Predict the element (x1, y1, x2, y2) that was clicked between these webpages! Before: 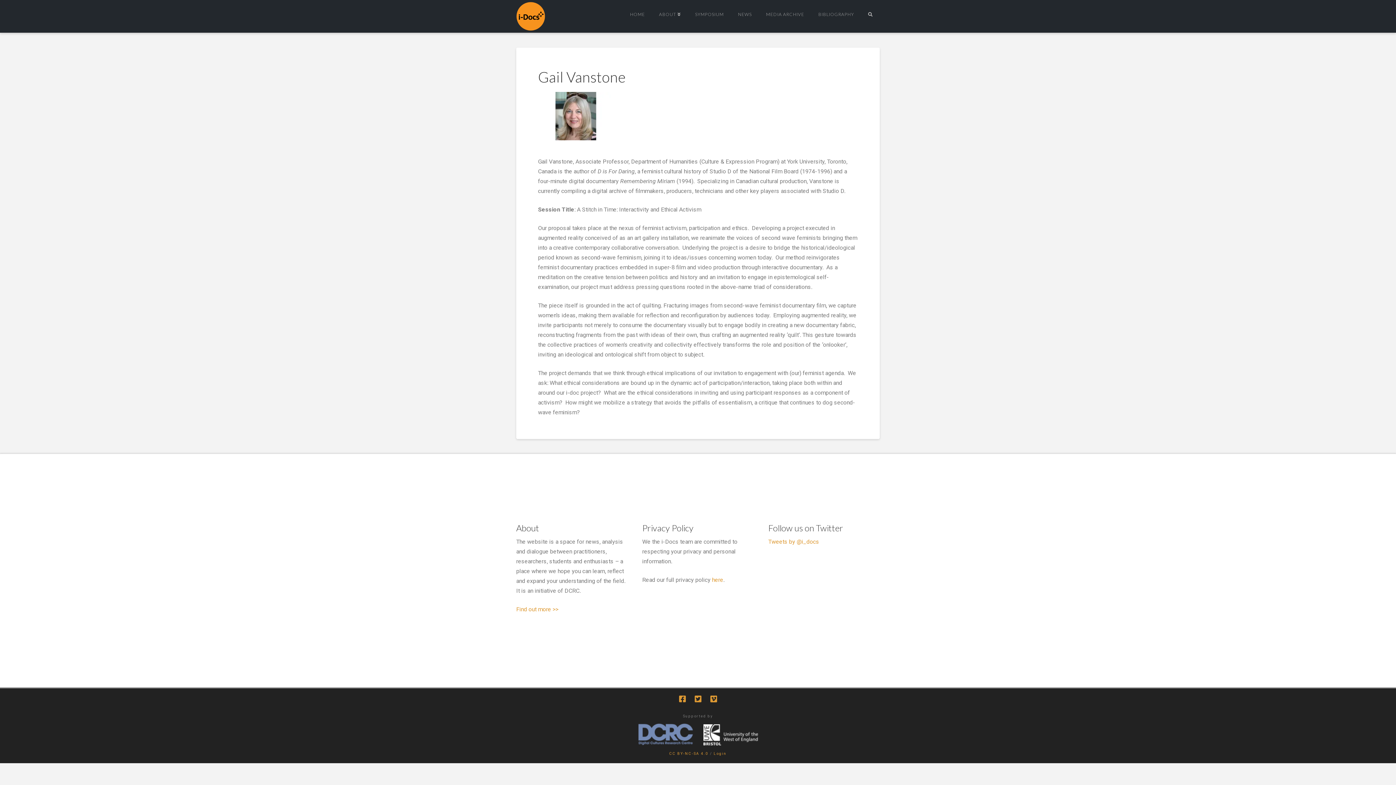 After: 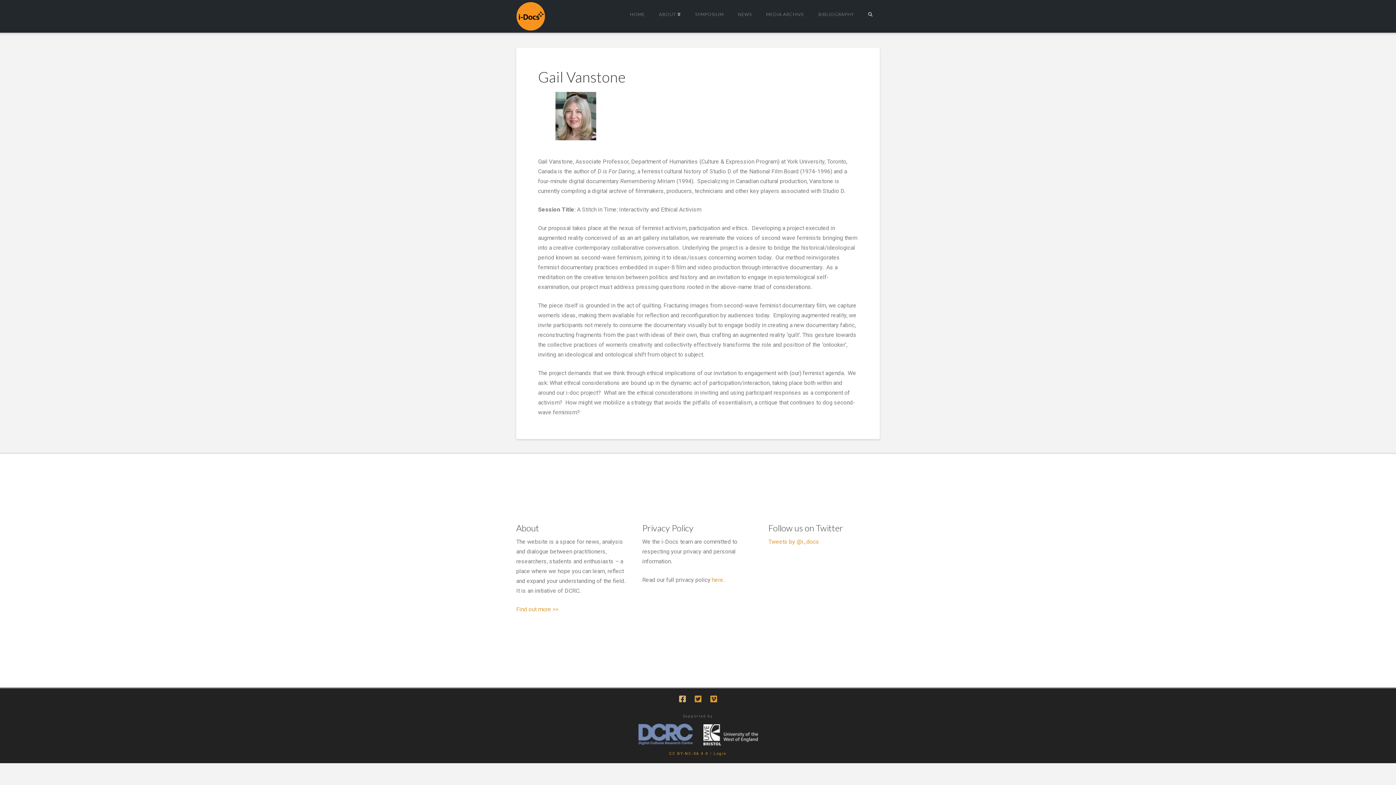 Action: bbox: (679, 695, 685, 703)